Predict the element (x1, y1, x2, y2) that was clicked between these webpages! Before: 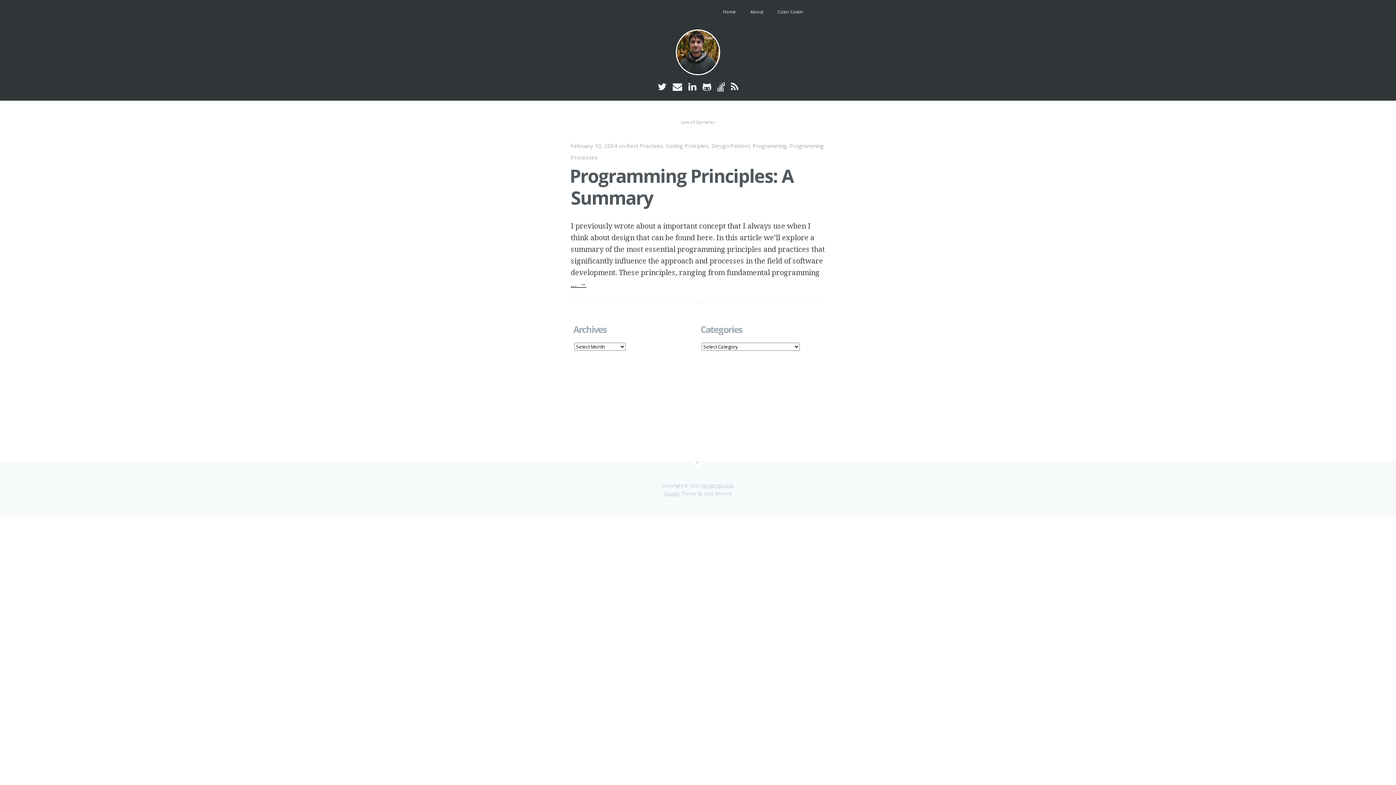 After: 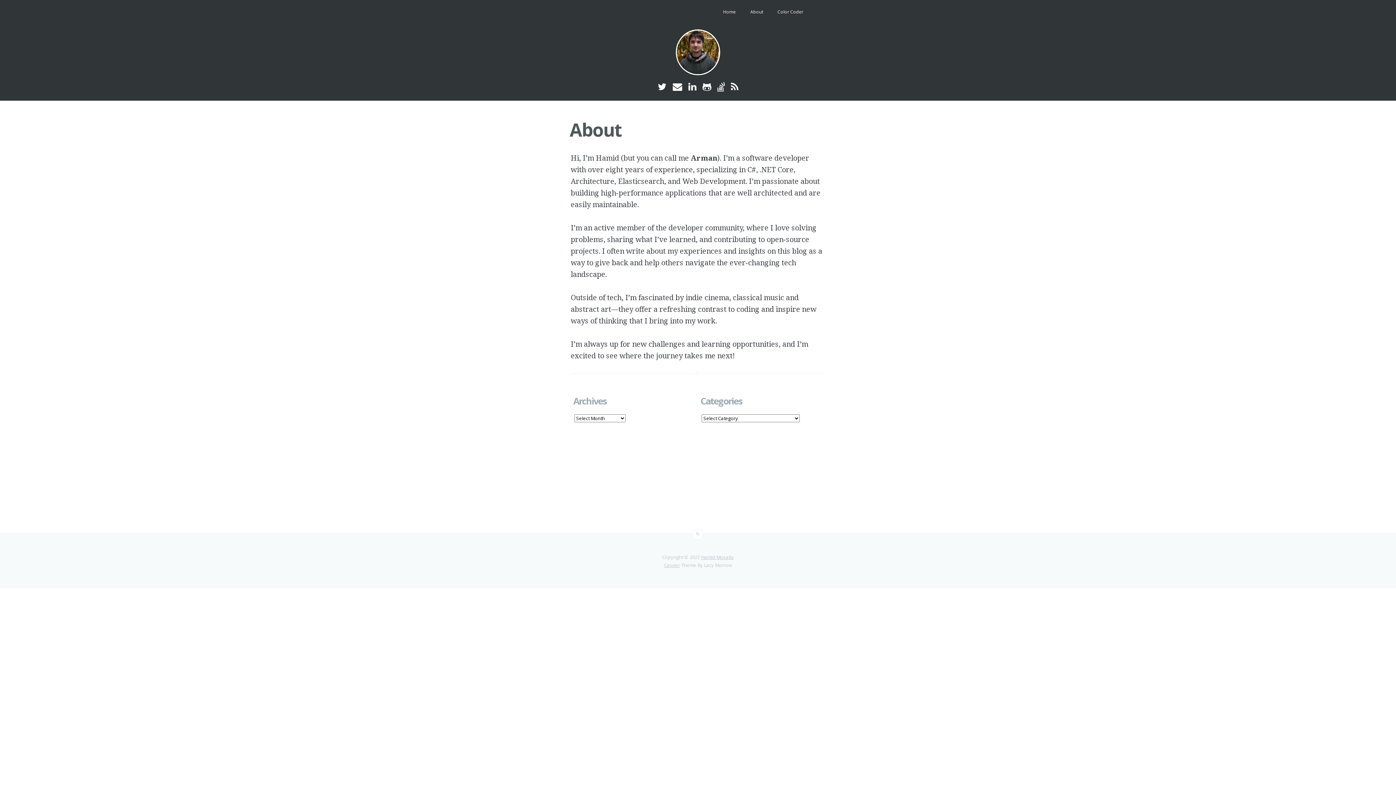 Action: bbox: (743, 1, 770, 22) label: About